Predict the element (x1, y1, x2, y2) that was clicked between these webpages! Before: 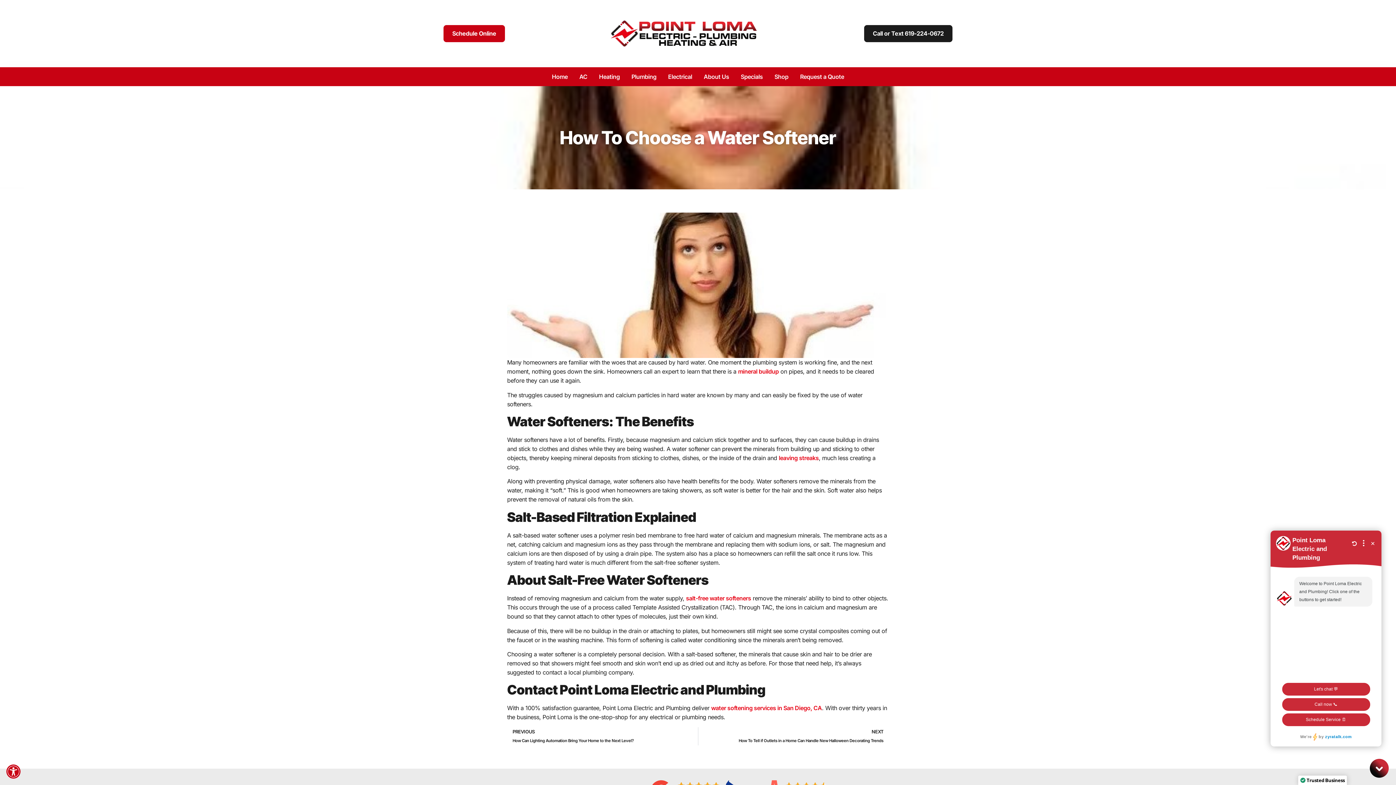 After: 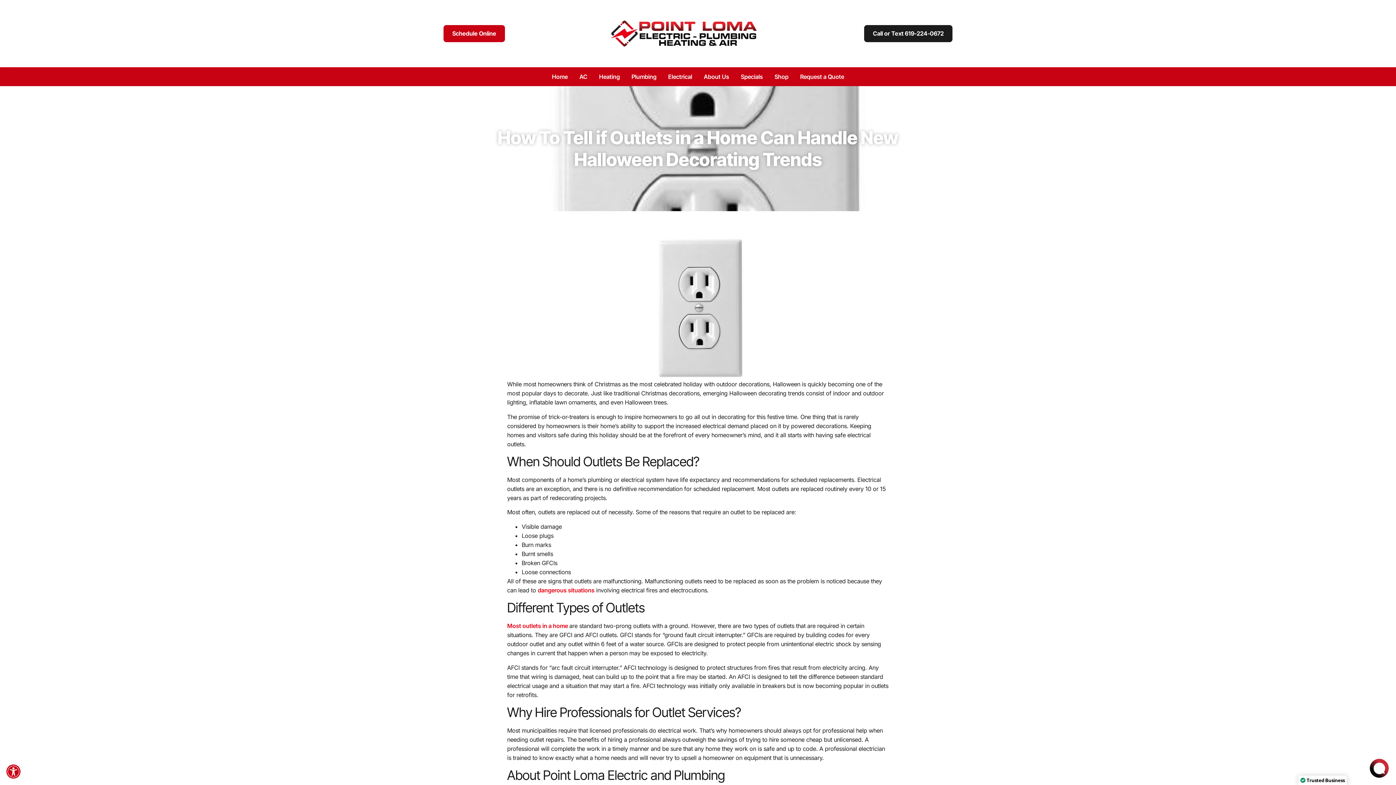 Action: label: NEXT
How To Tell if Outlets in a Home Can Handle New Halloween Decorating Trends
Next bbox: (698, 727, 889, 745)